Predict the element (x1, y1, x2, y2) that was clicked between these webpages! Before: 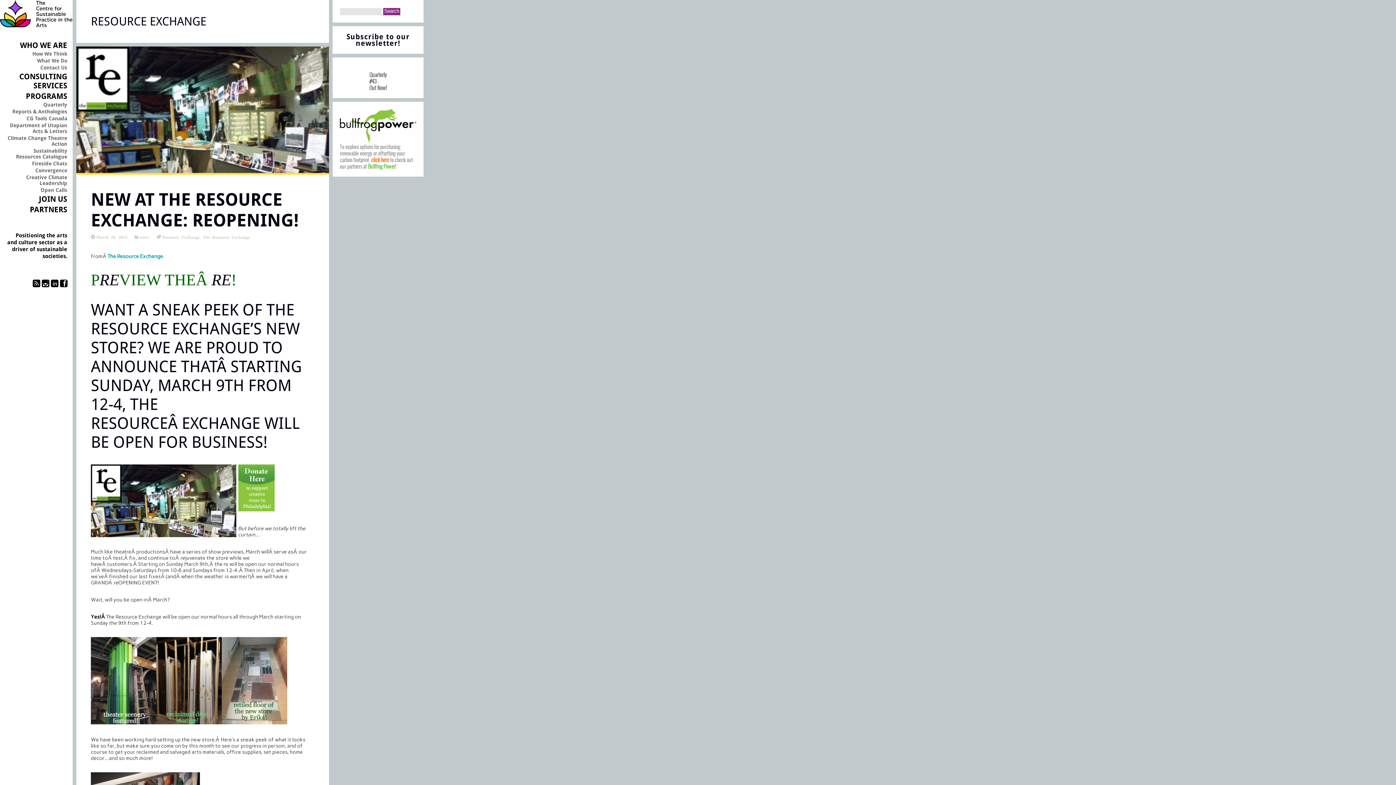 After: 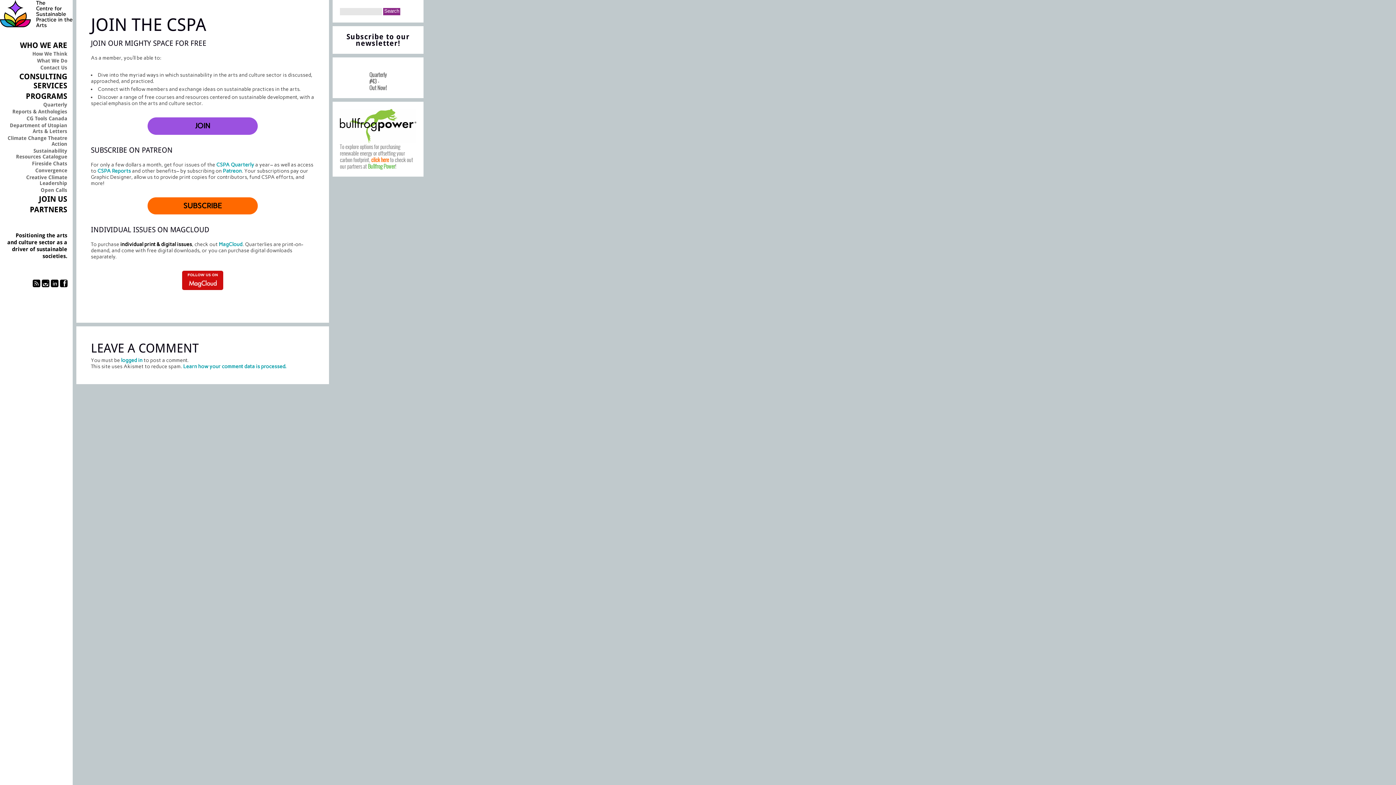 Action: bbox: (38, 194, 67, 203) label: JOIN US